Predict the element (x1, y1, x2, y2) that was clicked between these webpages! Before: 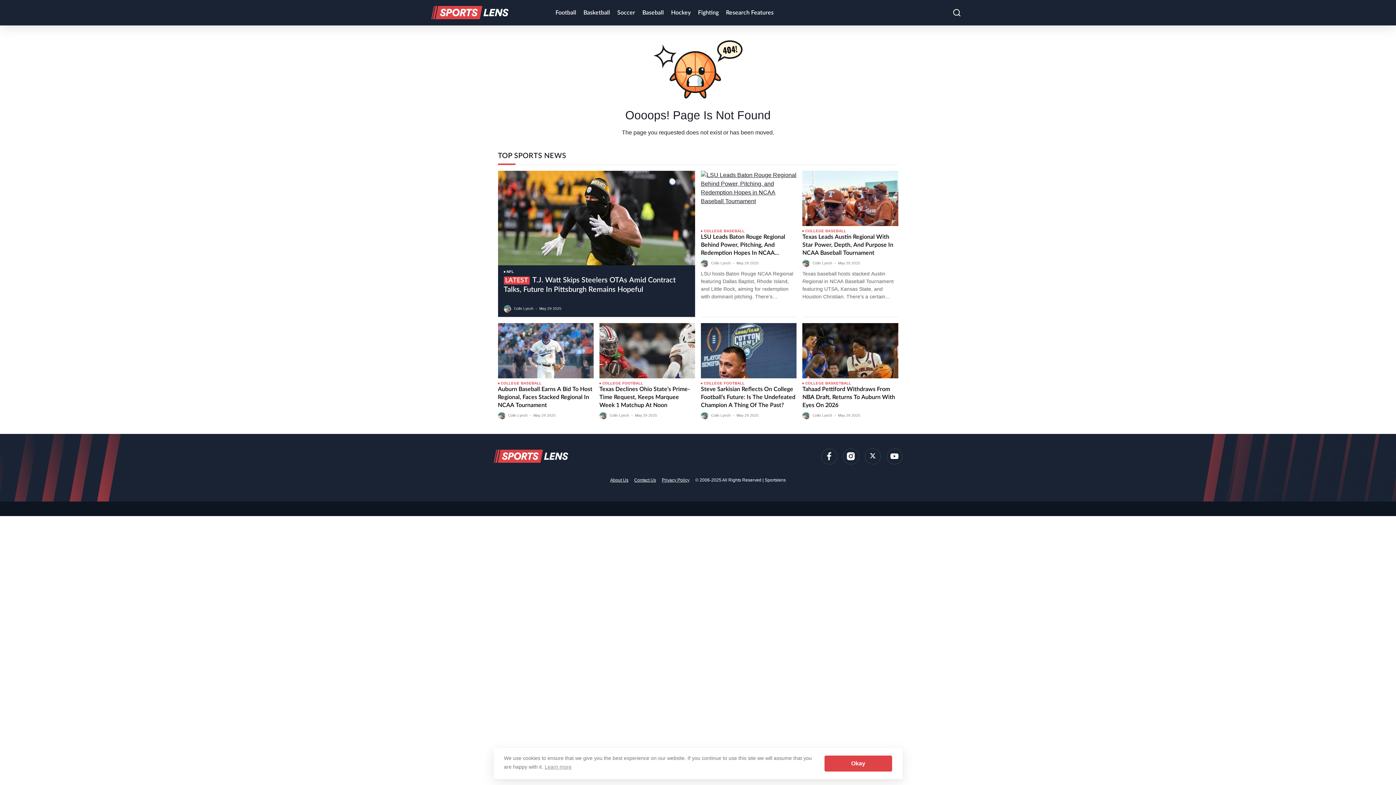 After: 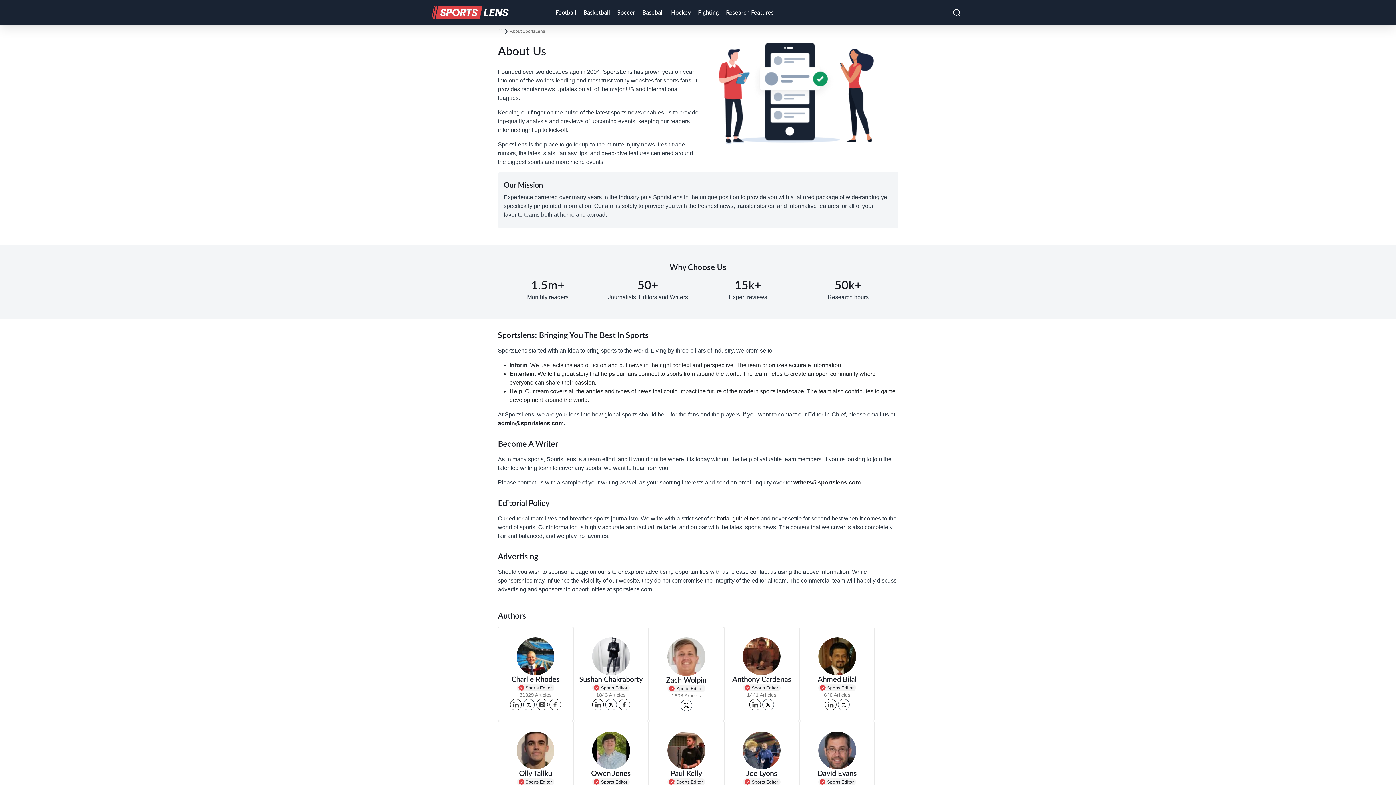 Action: bbox: (610, 477, 628, 483) label: About Us